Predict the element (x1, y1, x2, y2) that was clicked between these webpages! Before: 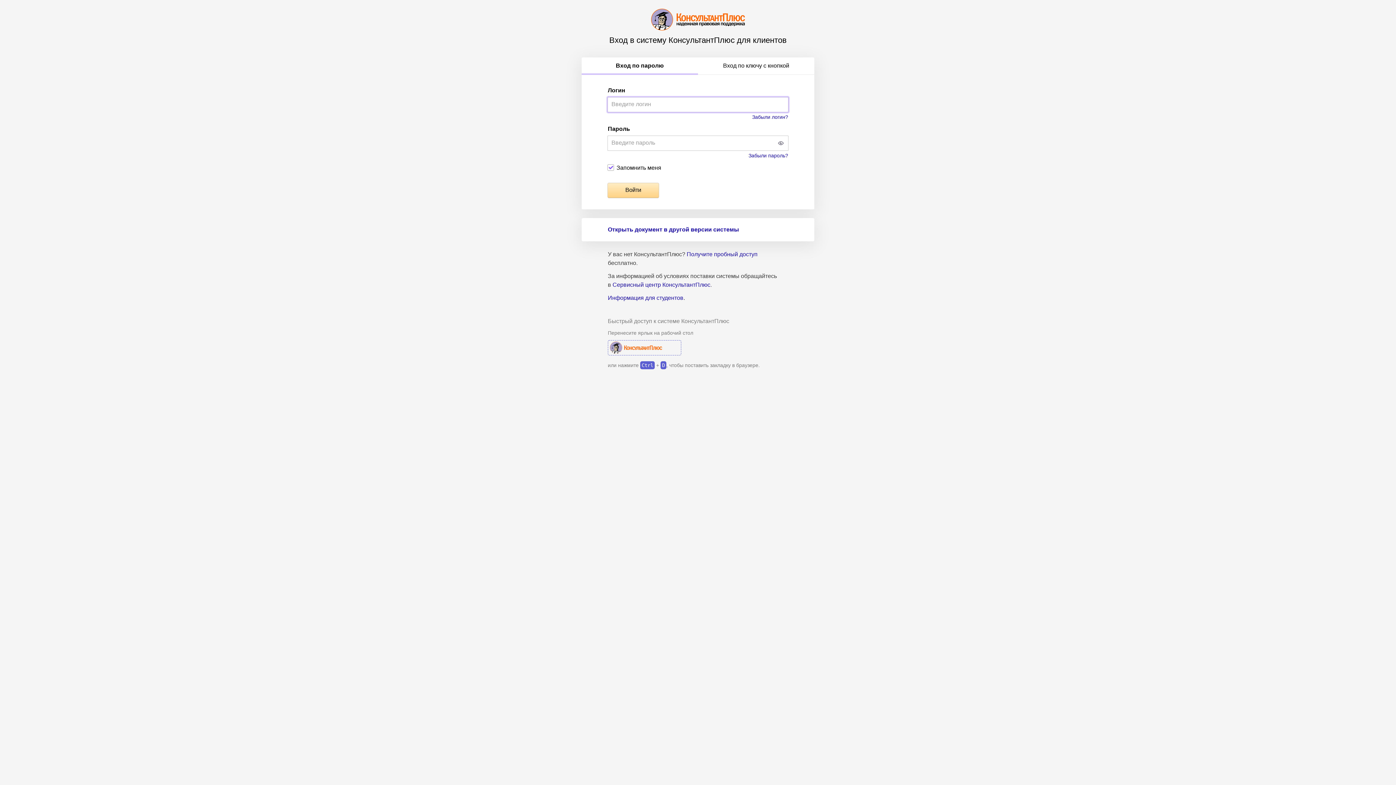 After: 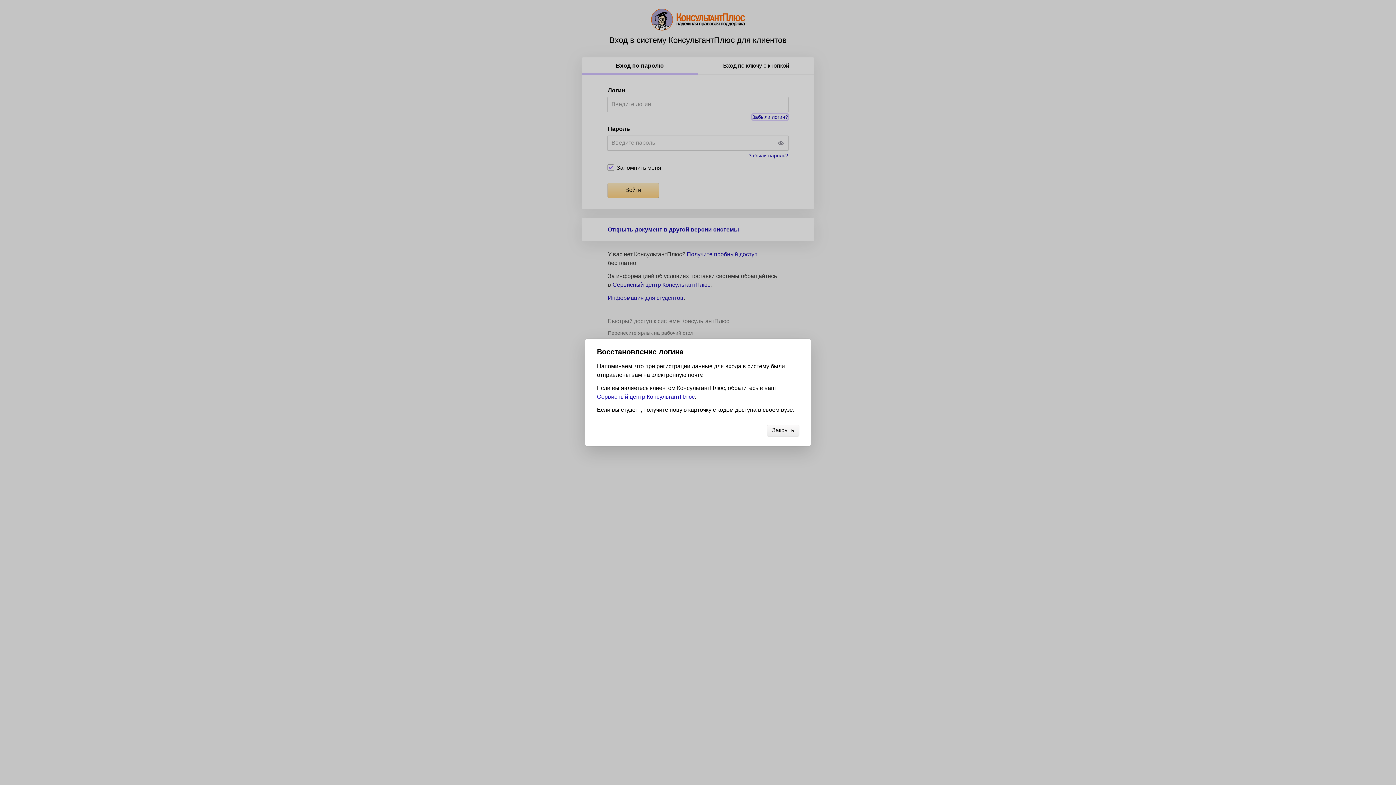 Action: bbox: (752, 114, 788, 120) label: Забыли логин?